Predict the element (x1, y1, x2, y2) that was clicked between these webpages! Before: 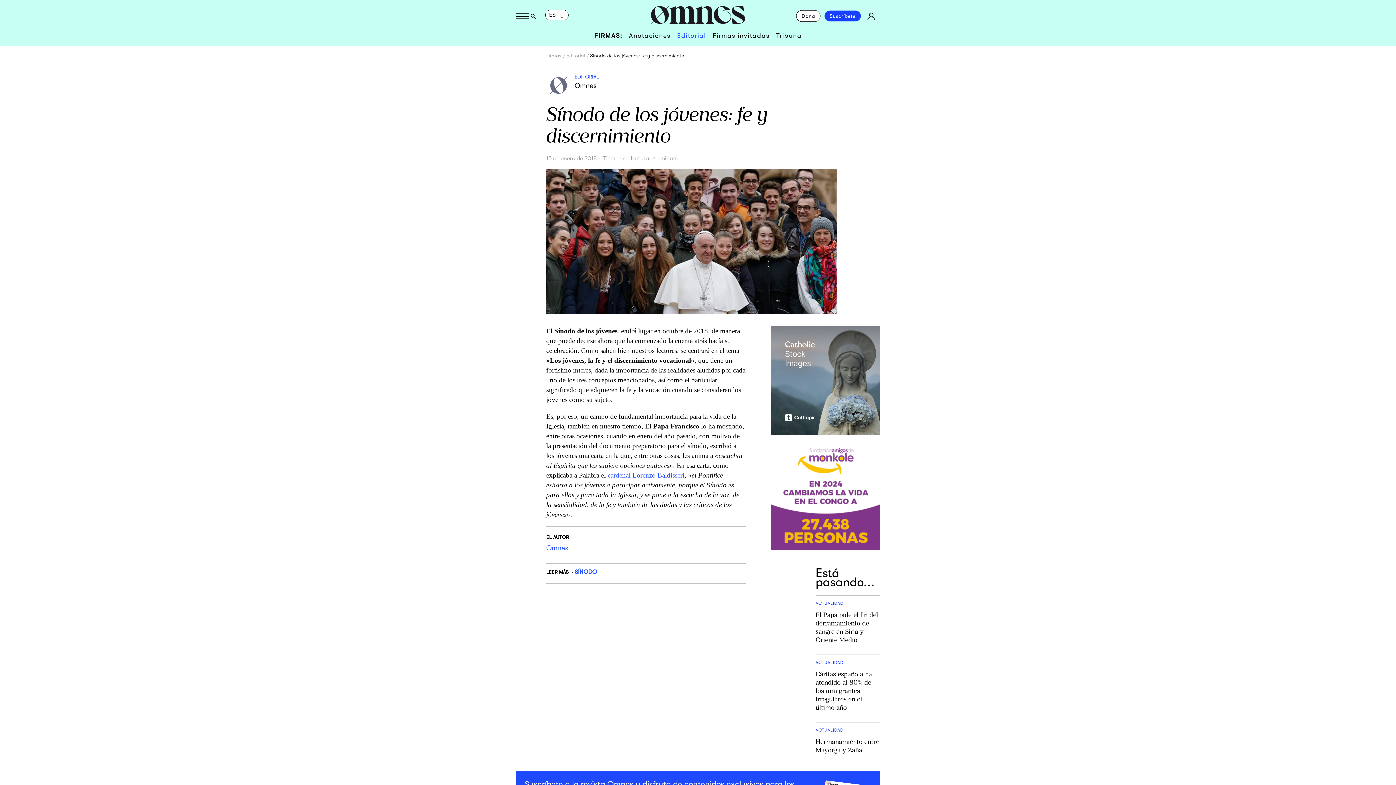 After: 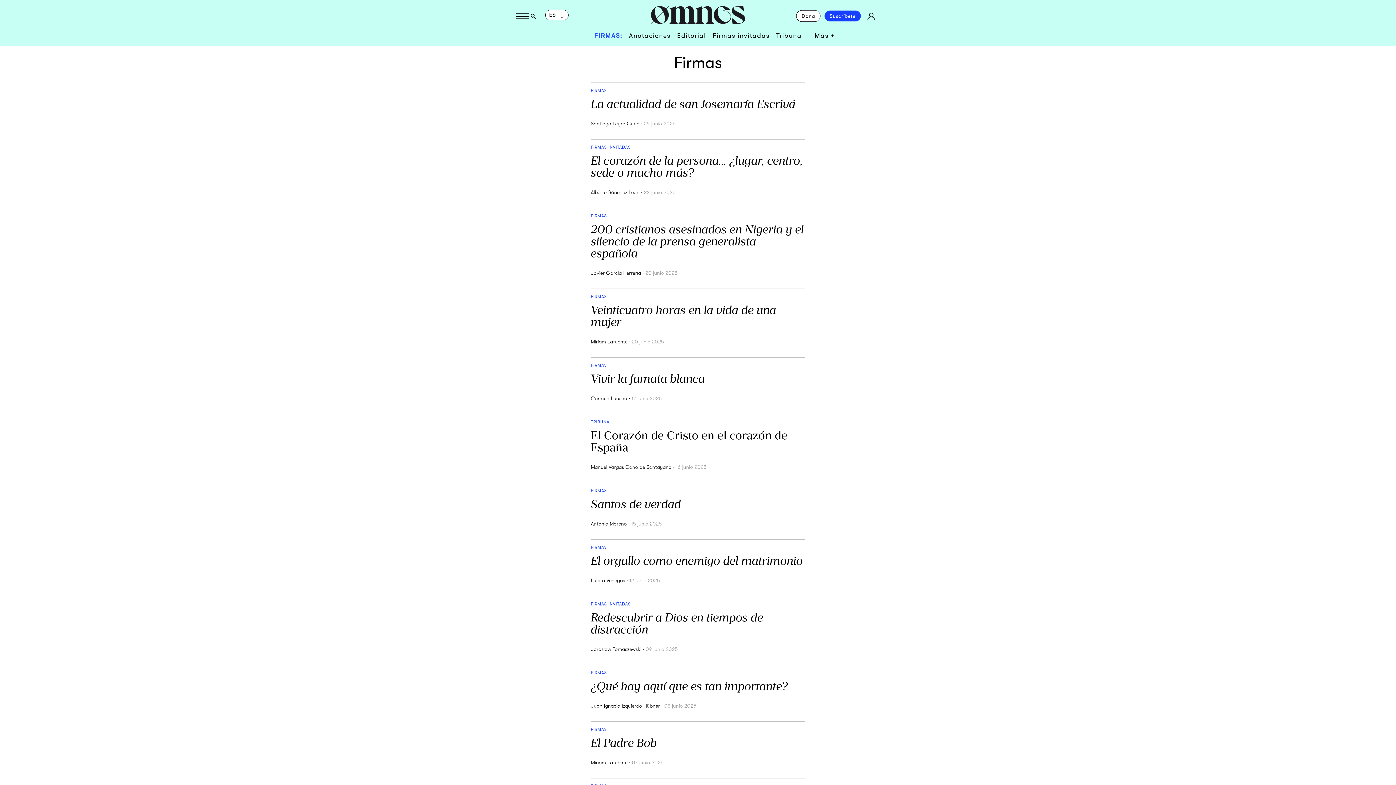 Action: bbox: (594, 32, 622, 39) label: FIRMAS: